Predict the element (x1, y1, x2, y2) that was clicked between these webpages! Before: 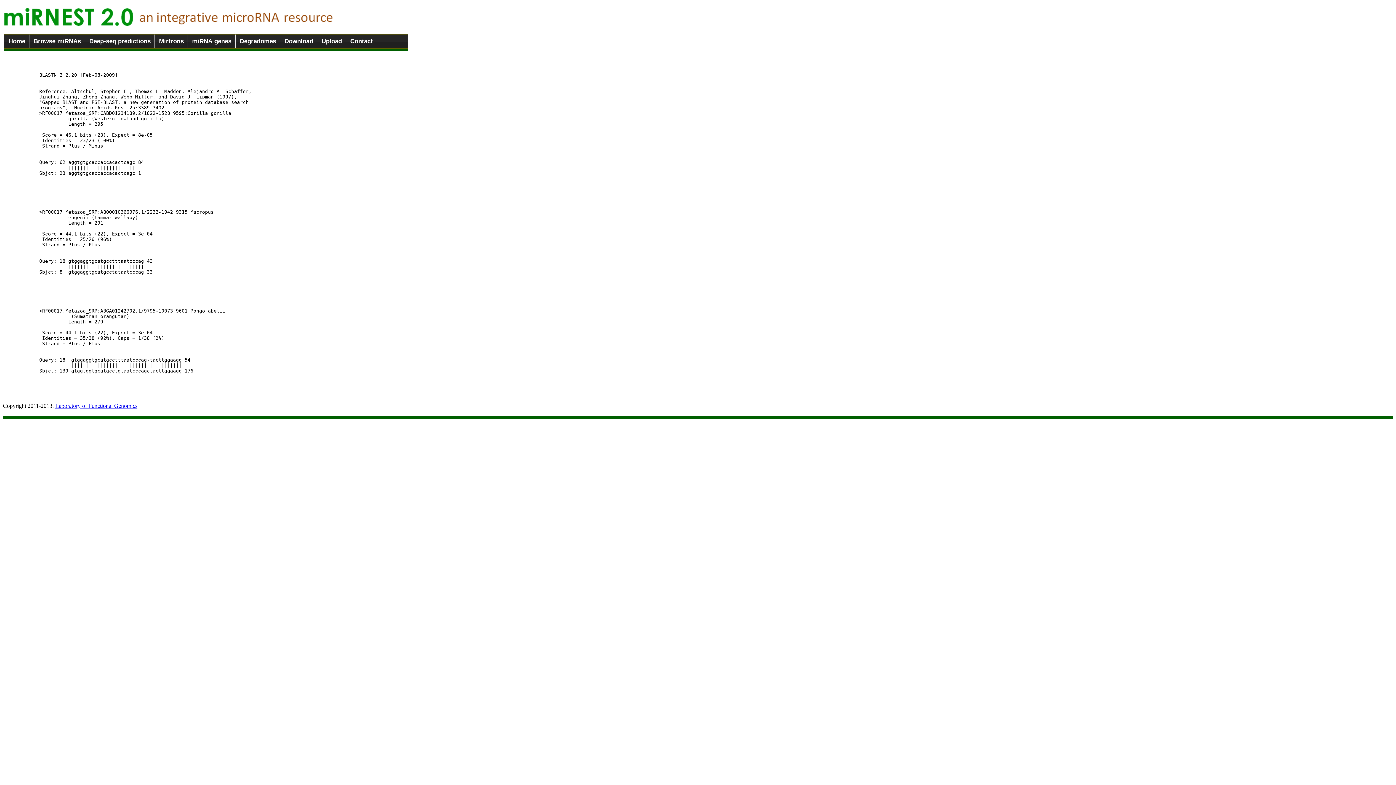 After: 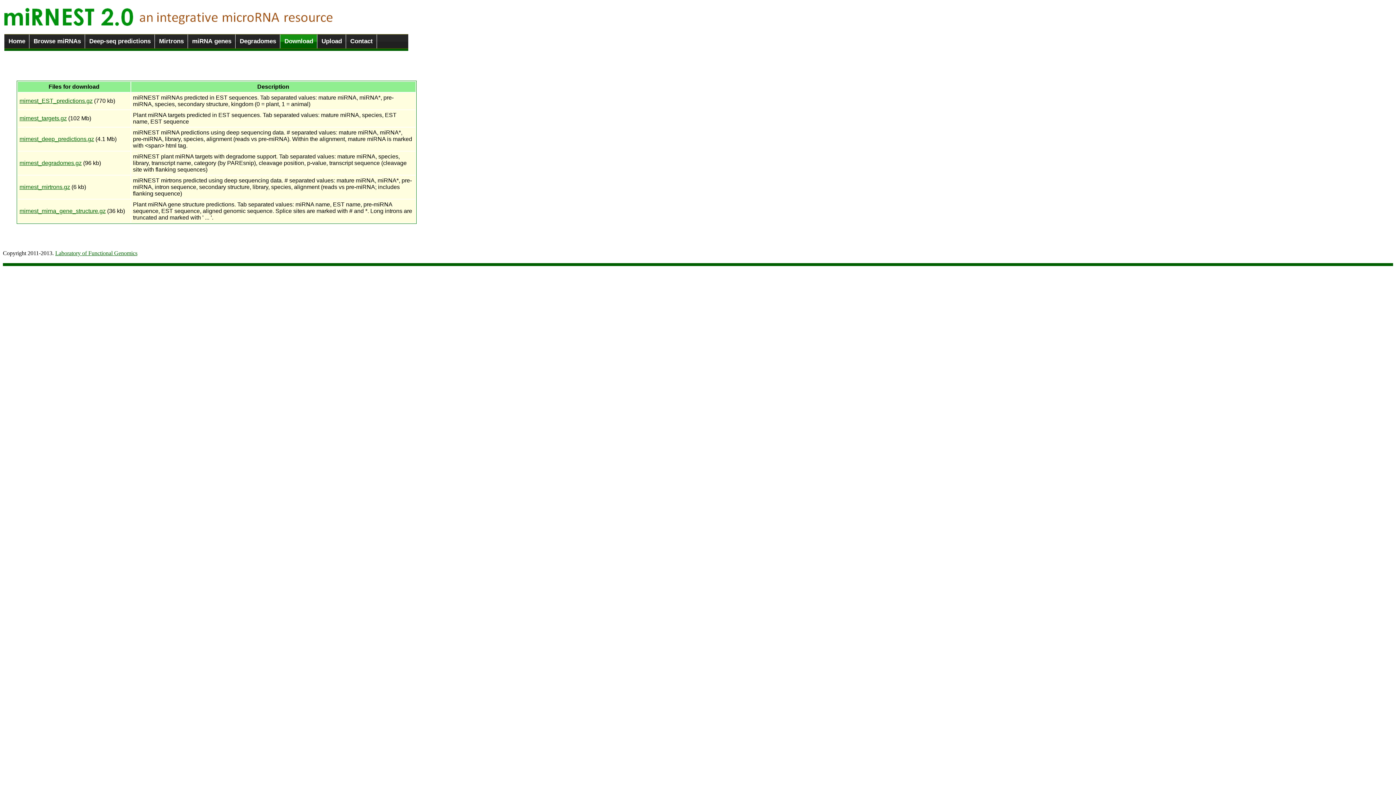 Action: bbox: (280, 34, 317, 48) label: Download